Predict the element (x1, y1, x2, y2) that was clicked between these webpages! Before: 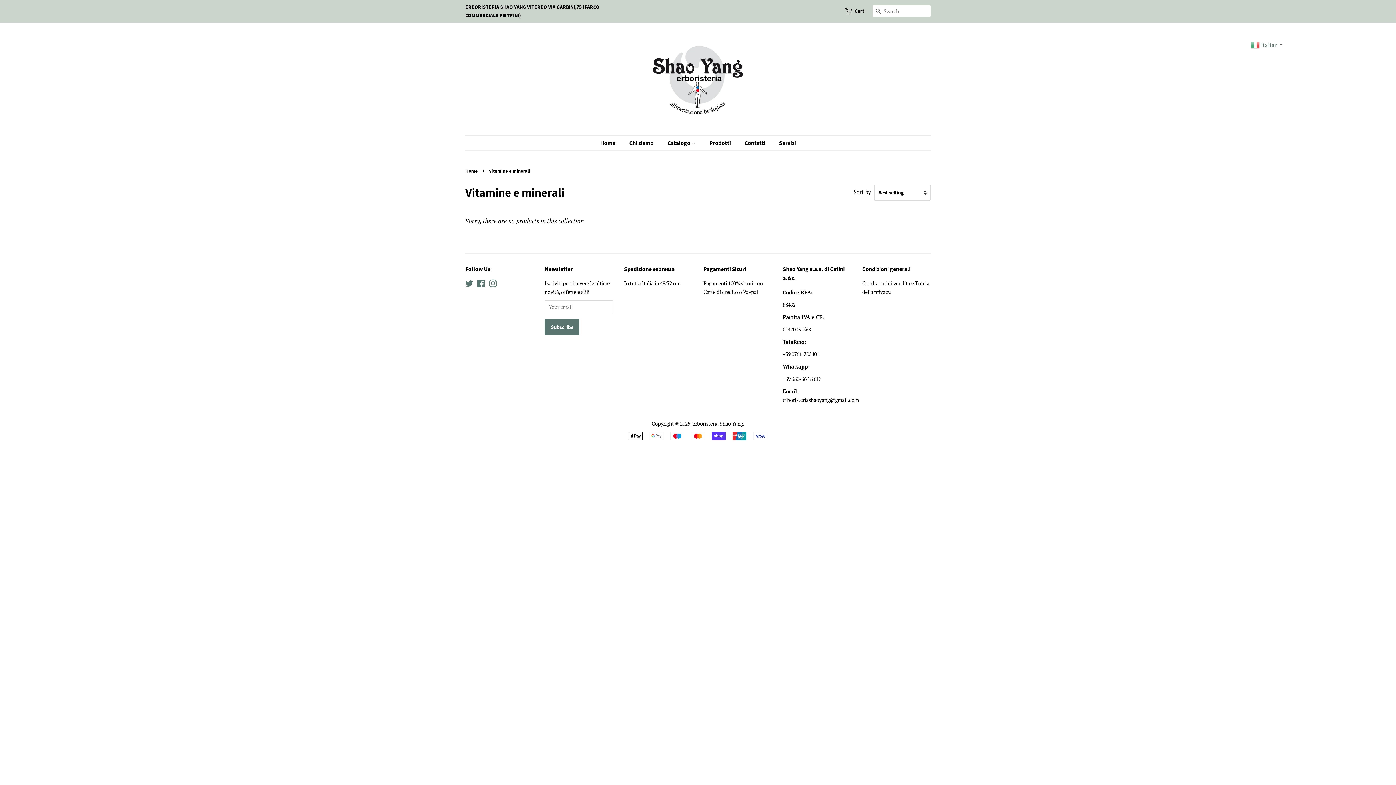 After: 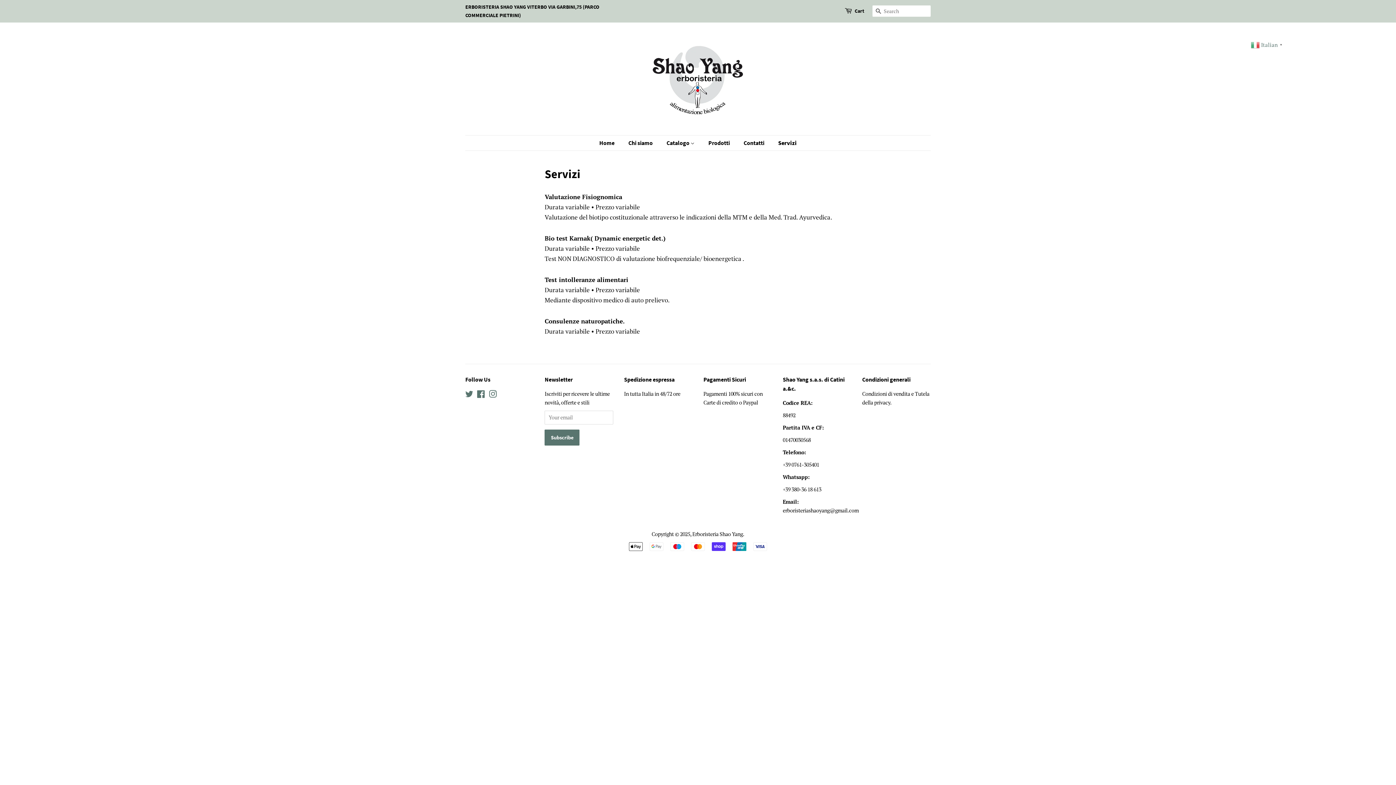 Action: label: Servizi bbox: (773, 135, 796, 150)